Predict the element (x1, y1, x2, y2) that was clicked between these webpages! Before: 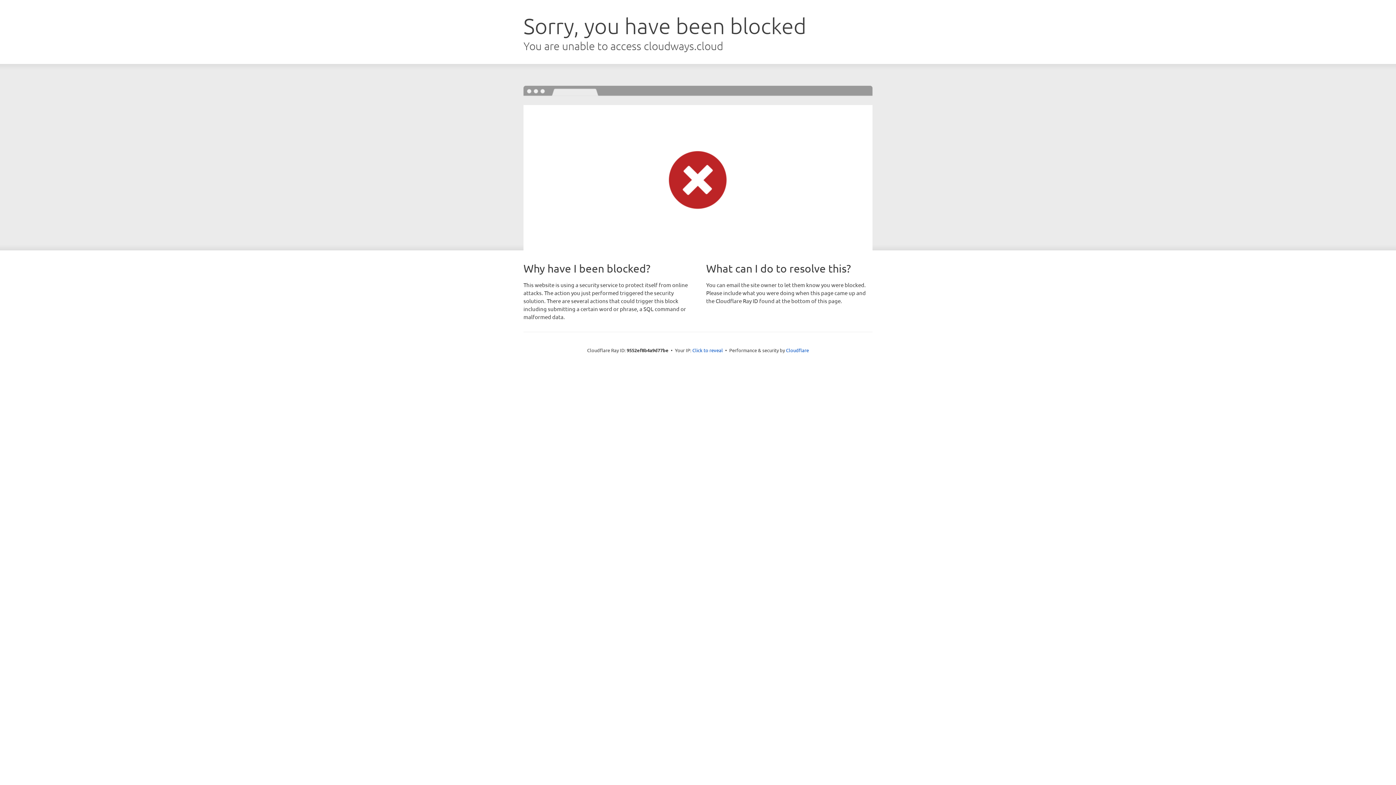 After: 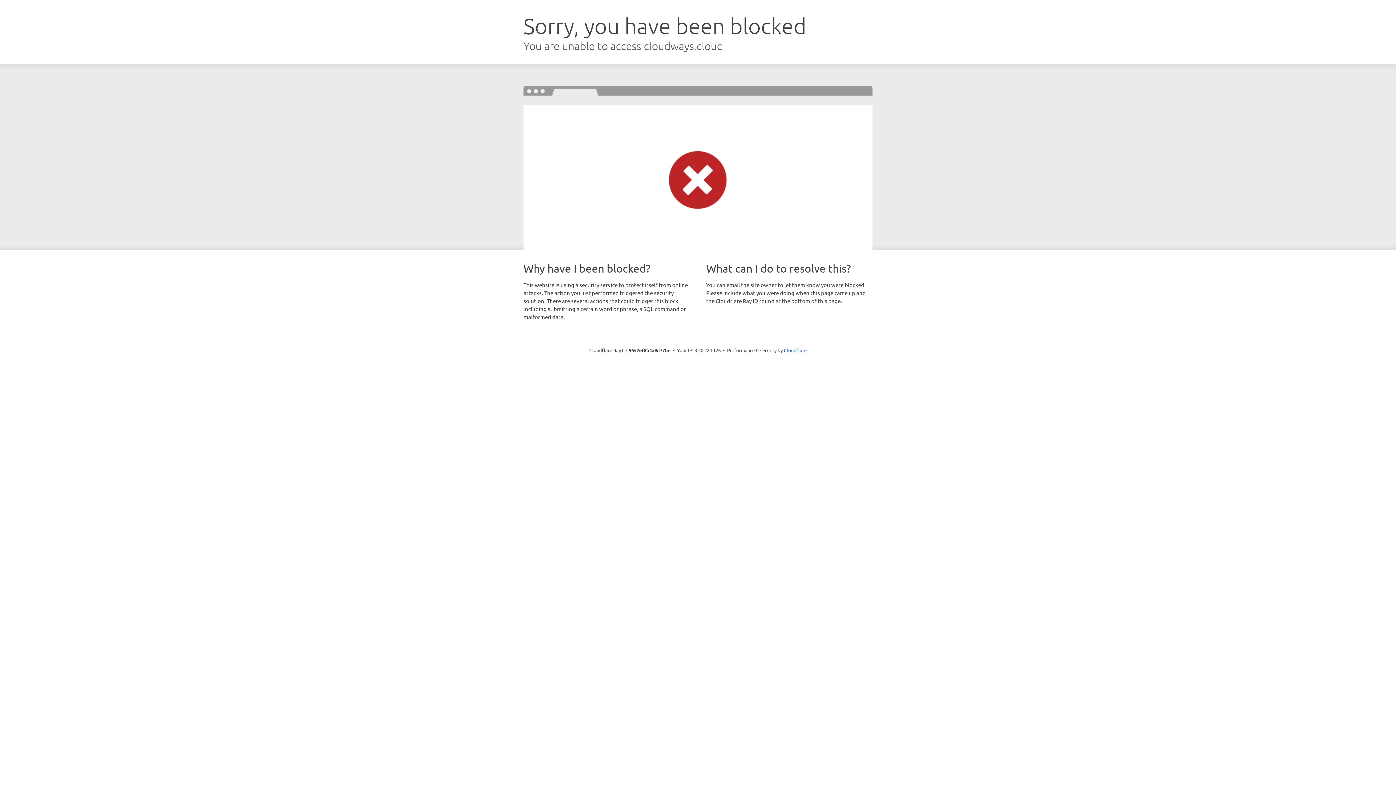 Action: bbox: (692, 346, 723, 353) label: Click to reveal